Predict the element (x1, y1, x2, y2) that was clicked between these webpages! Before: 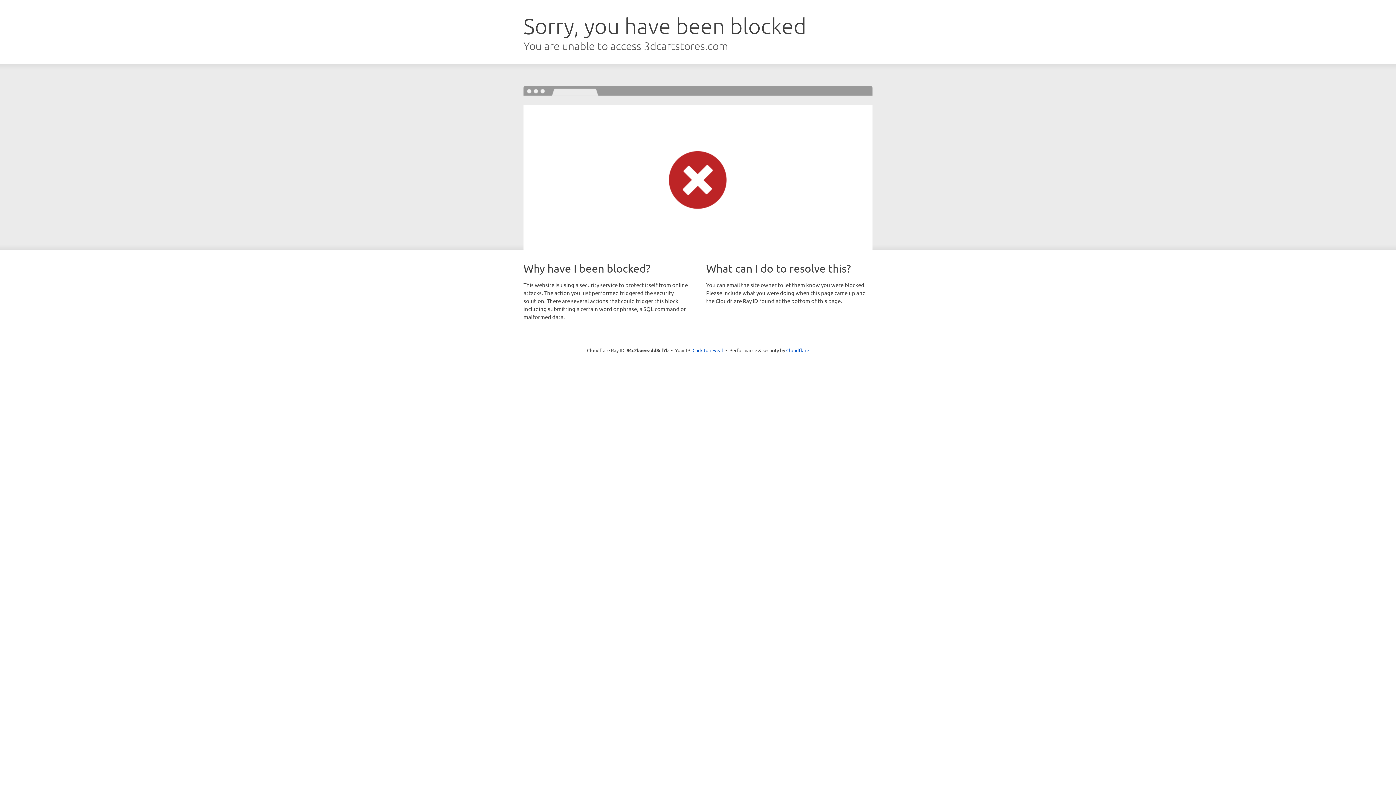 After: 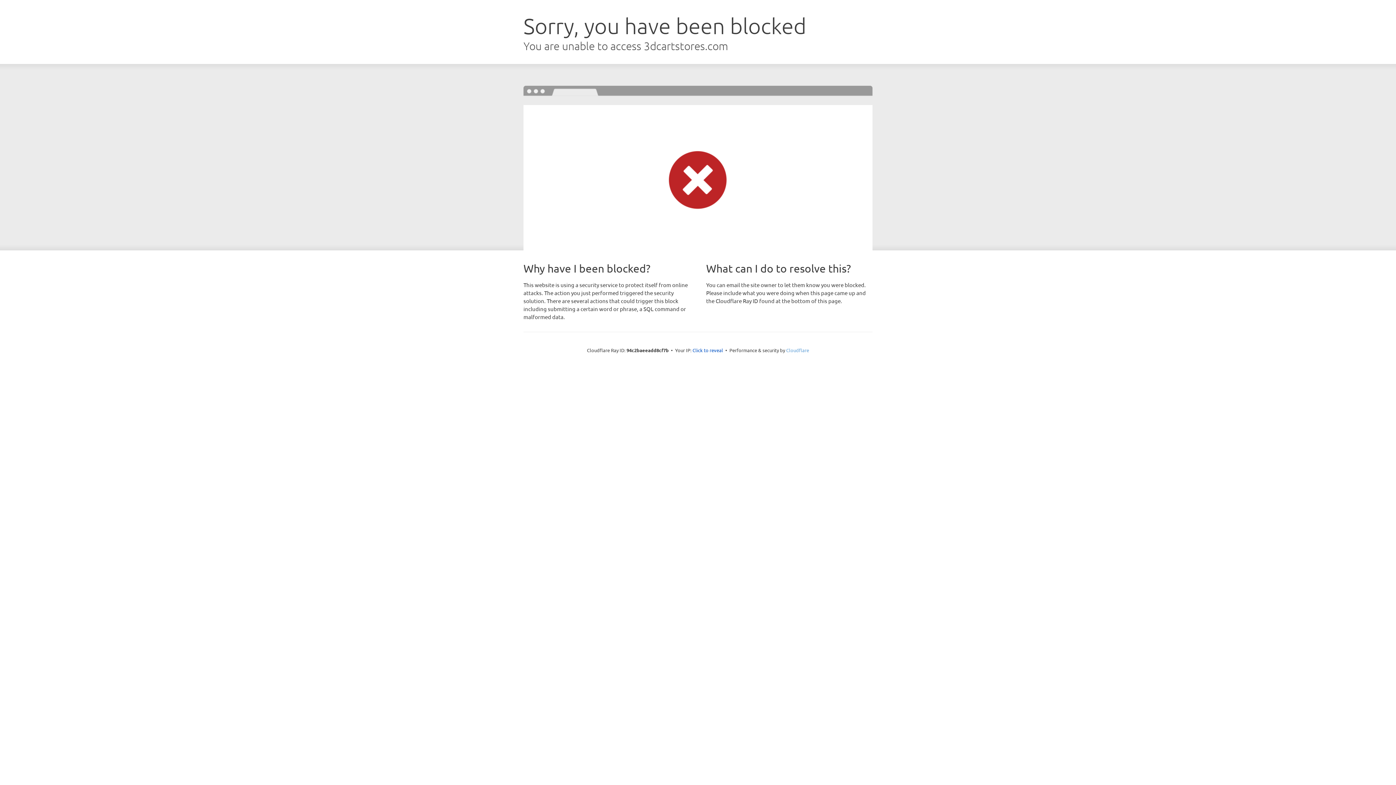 Action: bbox: (786, 347, 809, 353) label: Cloudflare